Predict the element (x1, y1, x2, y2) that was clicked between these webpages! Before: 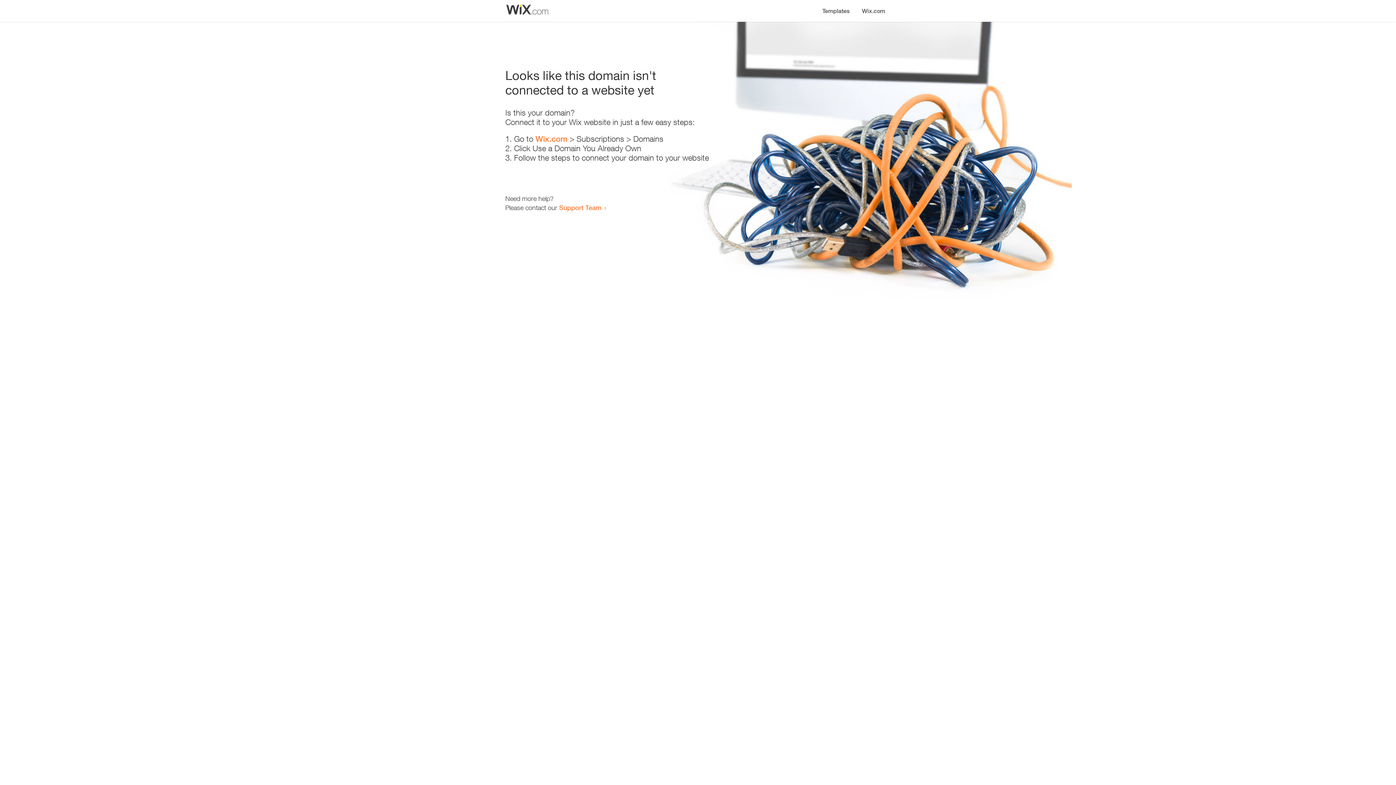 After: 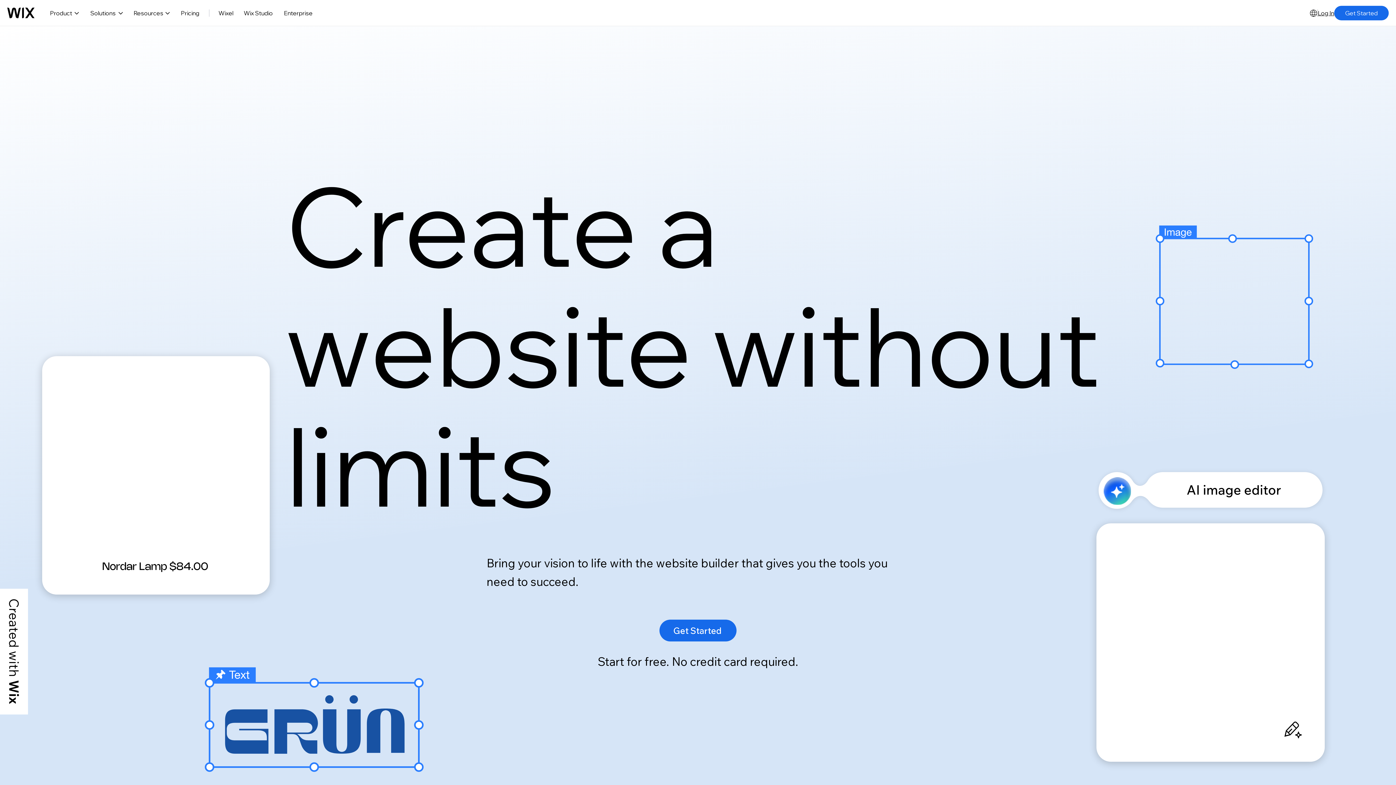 Action: label: Wix.com bbox: (535, 134, 567, 143)